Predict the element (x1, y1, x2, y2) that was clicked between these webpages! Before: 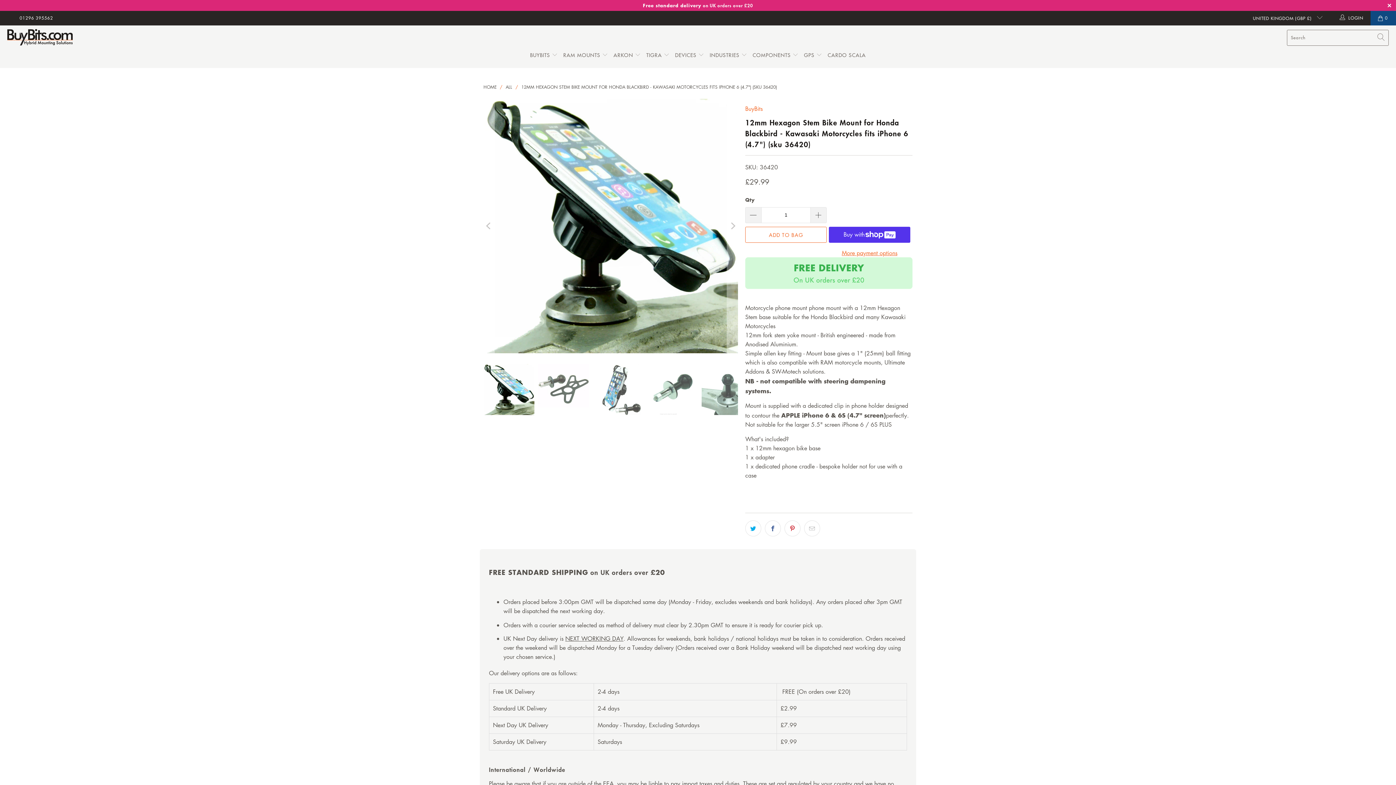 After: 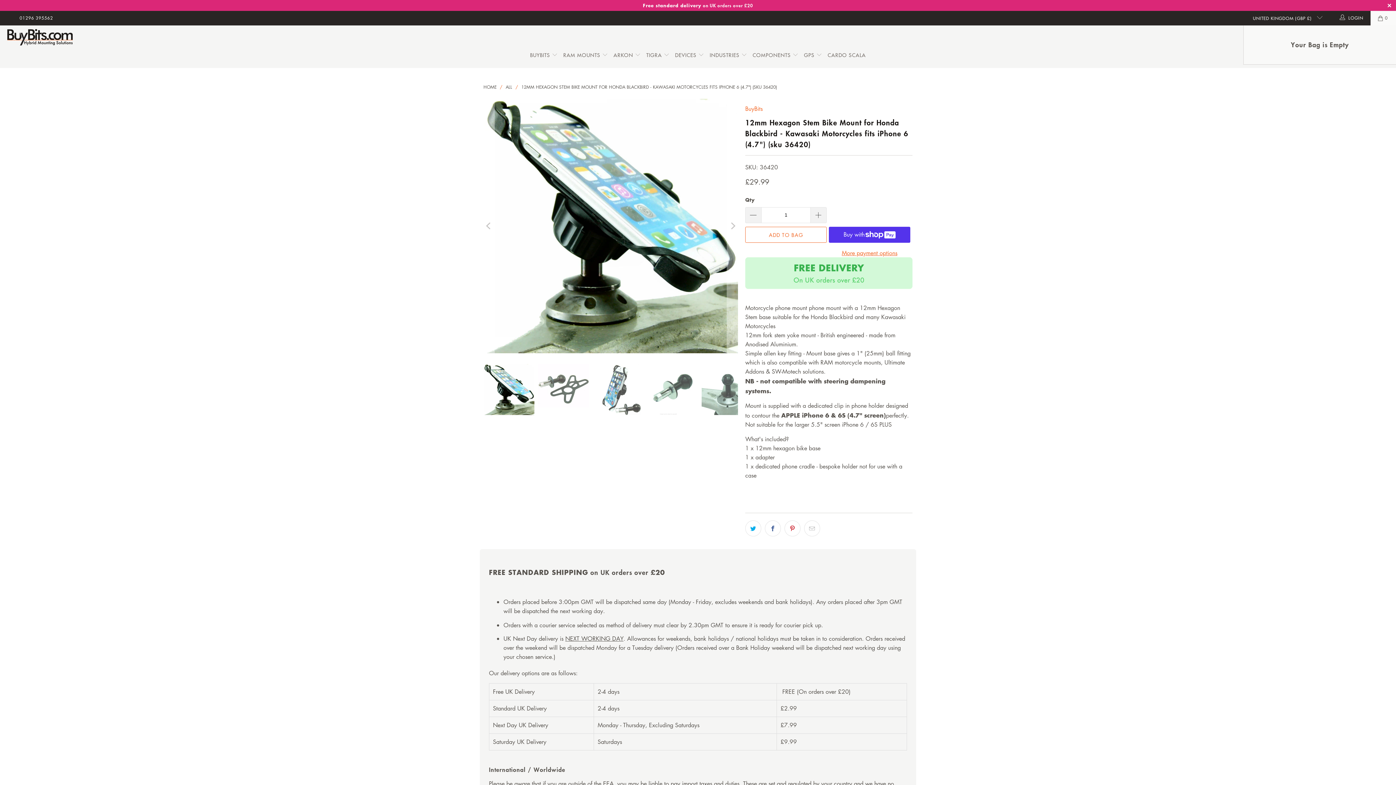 Action: label: 0 bbox: (1370, 10, 1396, 25)